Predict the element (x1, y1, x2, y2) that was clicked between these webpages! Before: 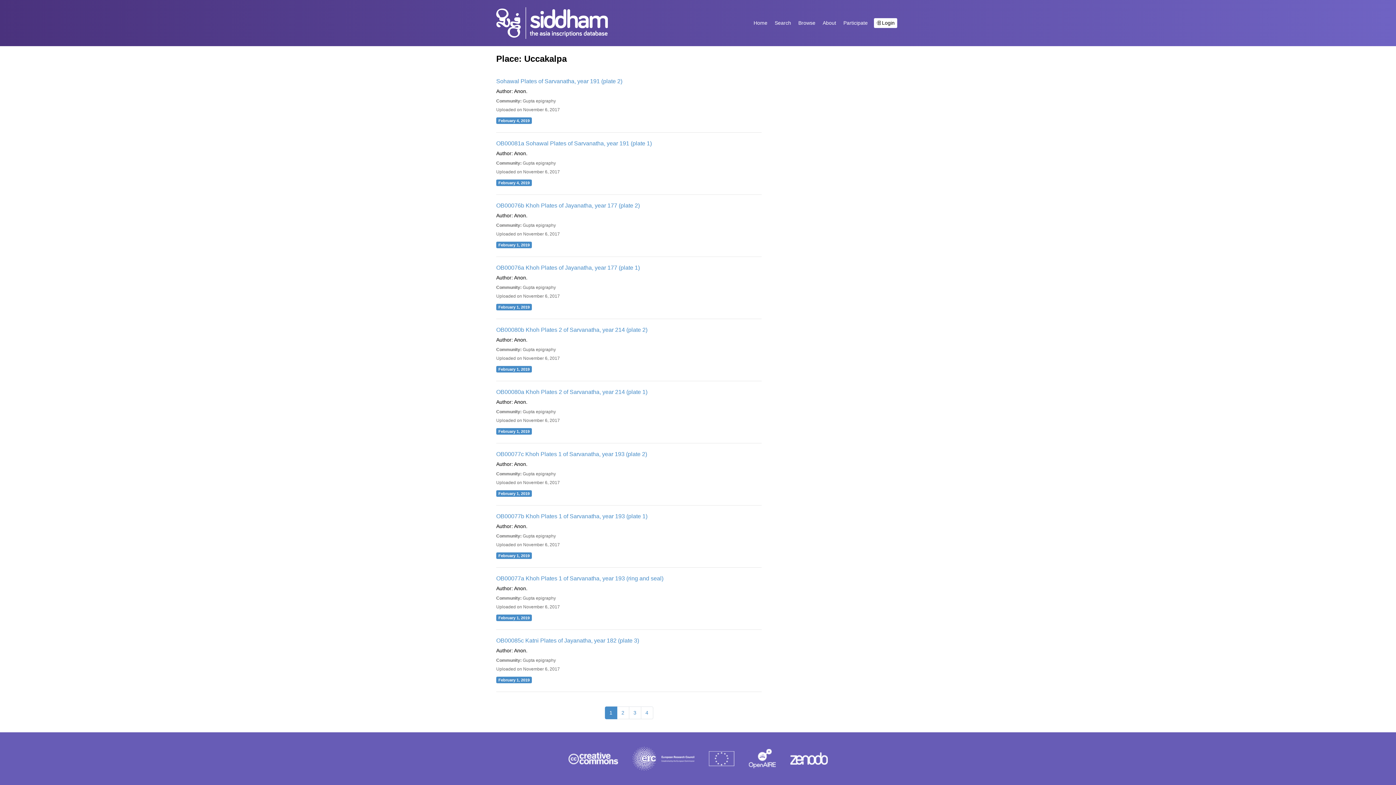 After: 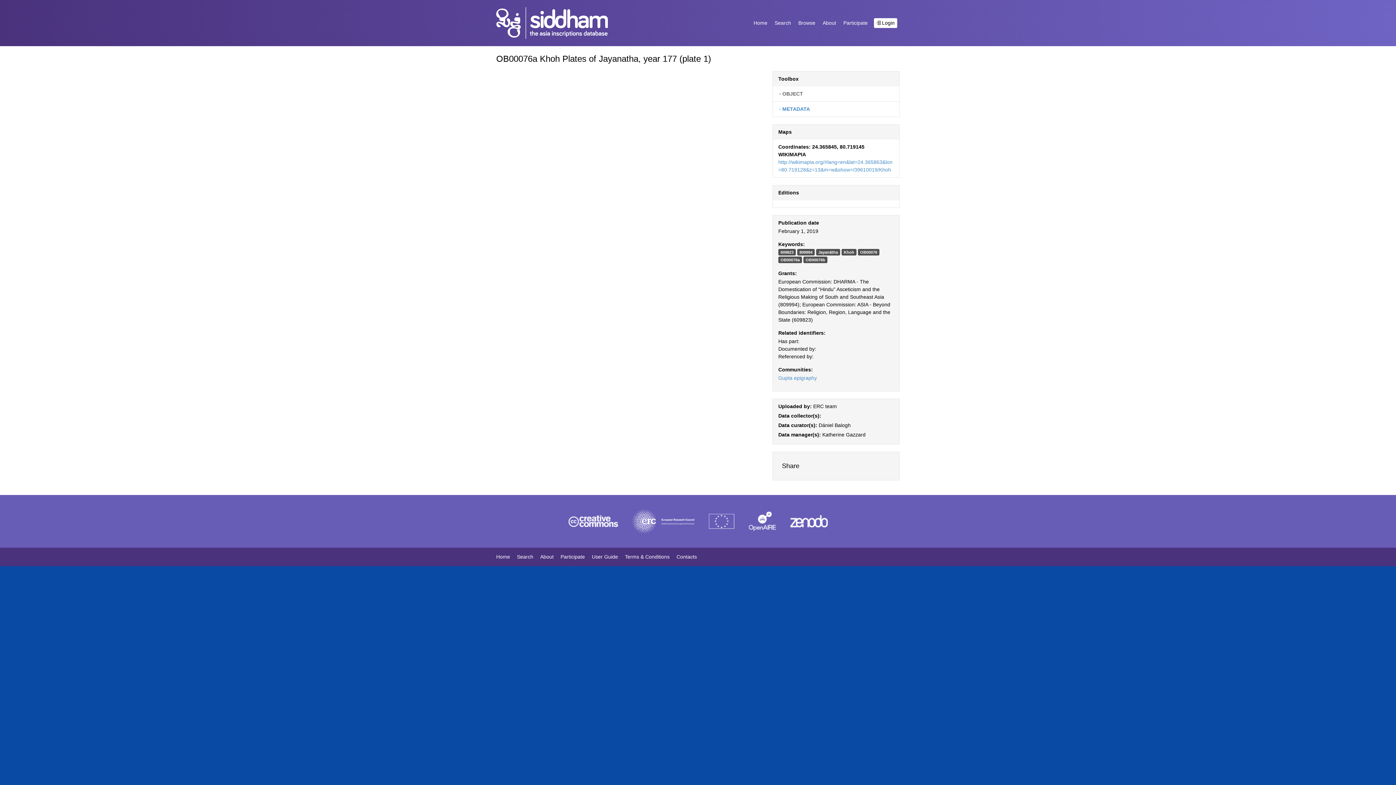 Action: bbox: (496, 264, 761, 271) label: OB00076a Khoh Plates of Jayanatha, year 177 (plate 1)